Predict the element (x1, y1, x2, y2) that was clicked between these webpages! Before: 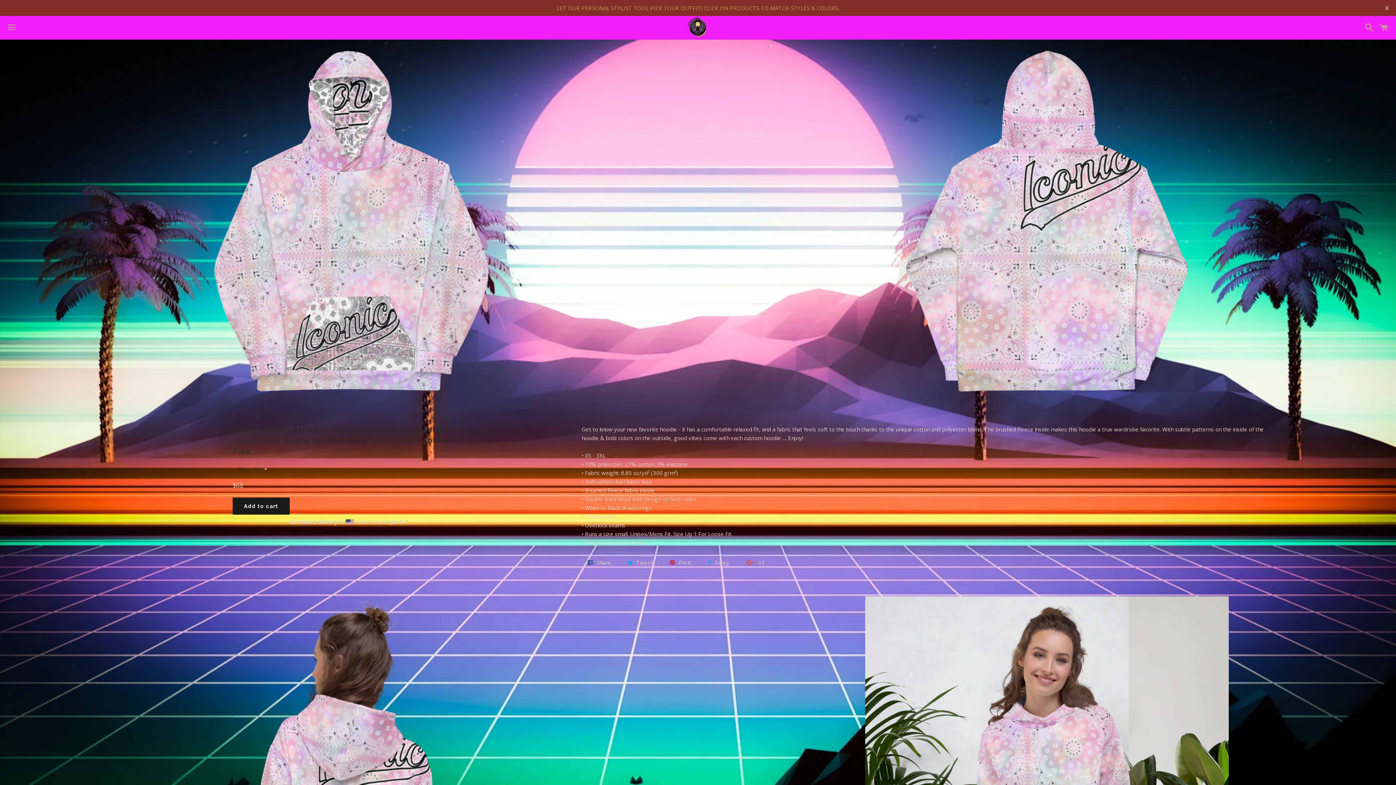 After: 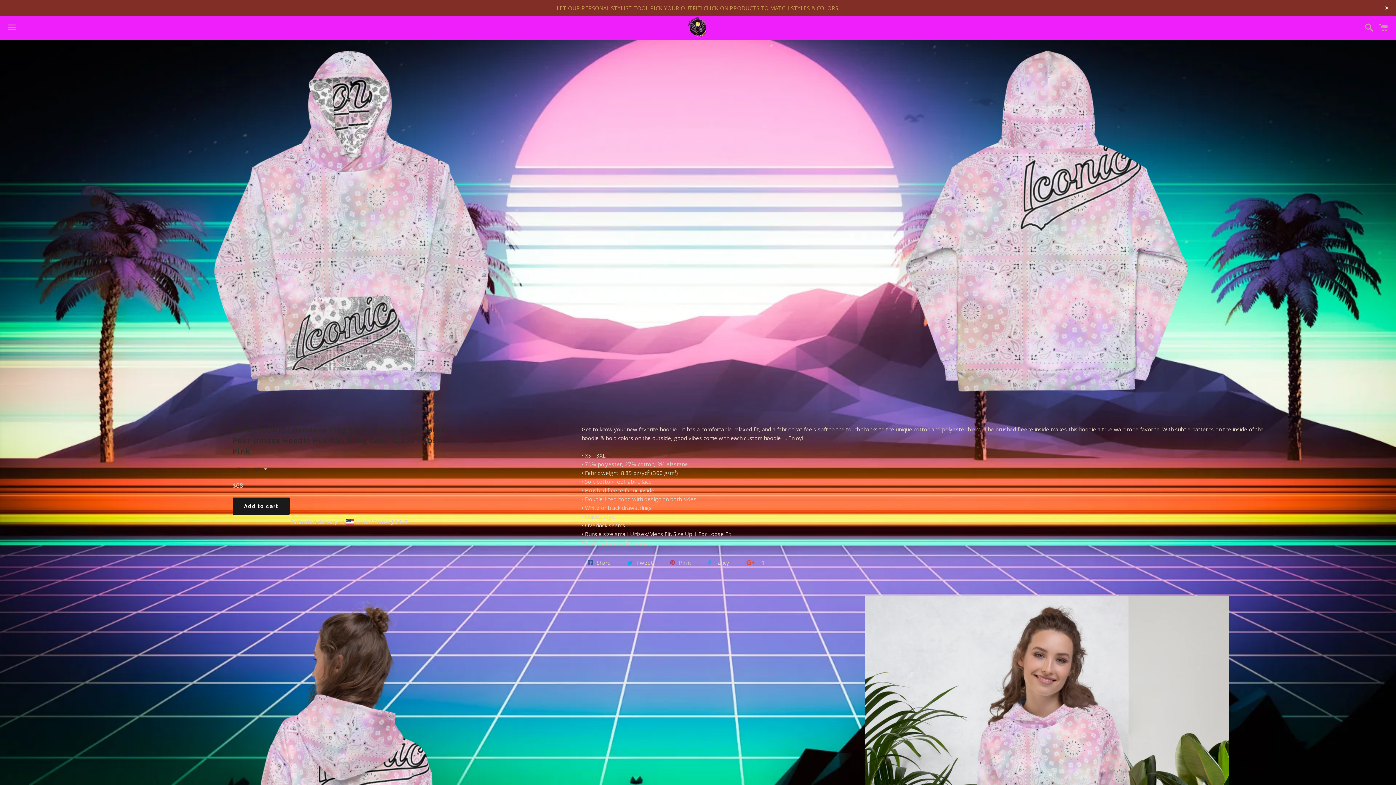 Action: bbox: (664, 538, 697, 555) label:  Pin it